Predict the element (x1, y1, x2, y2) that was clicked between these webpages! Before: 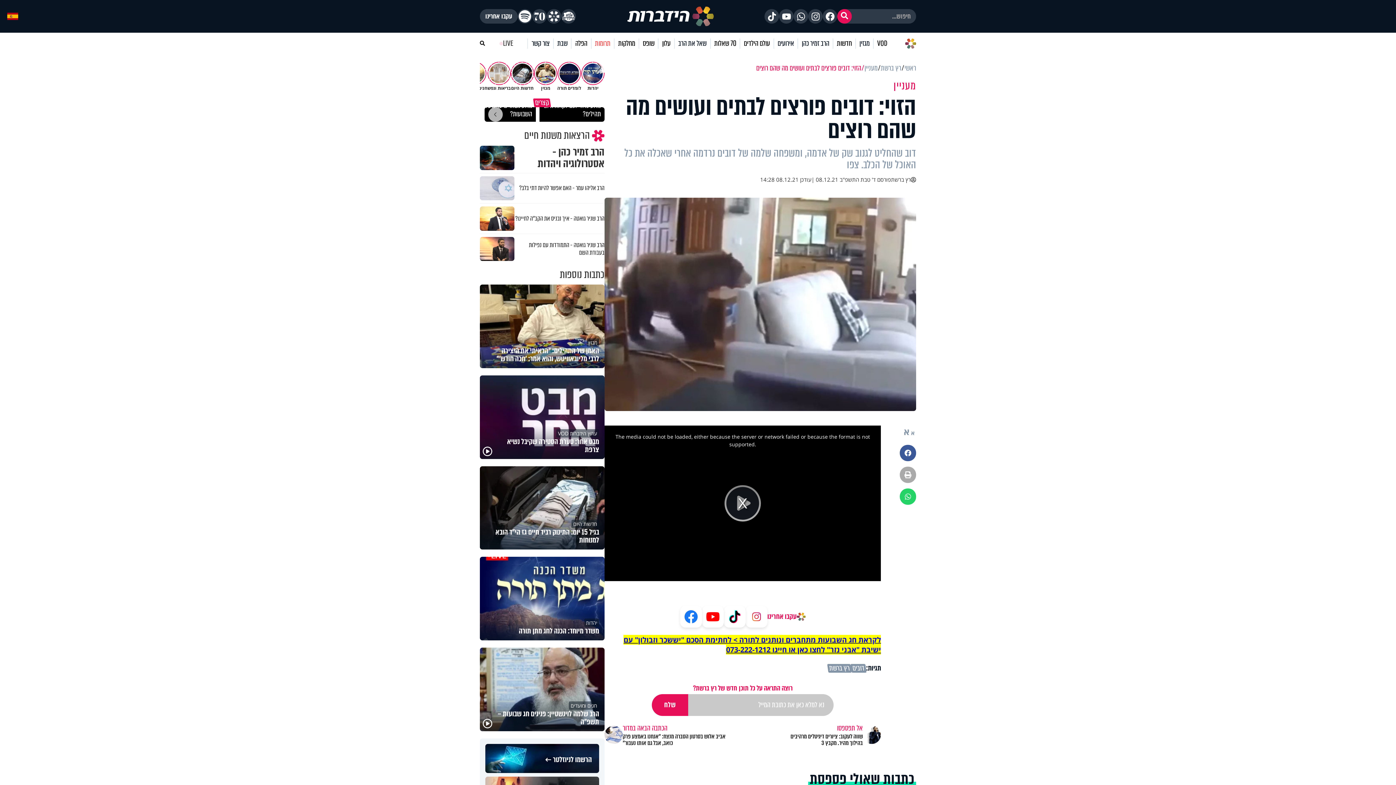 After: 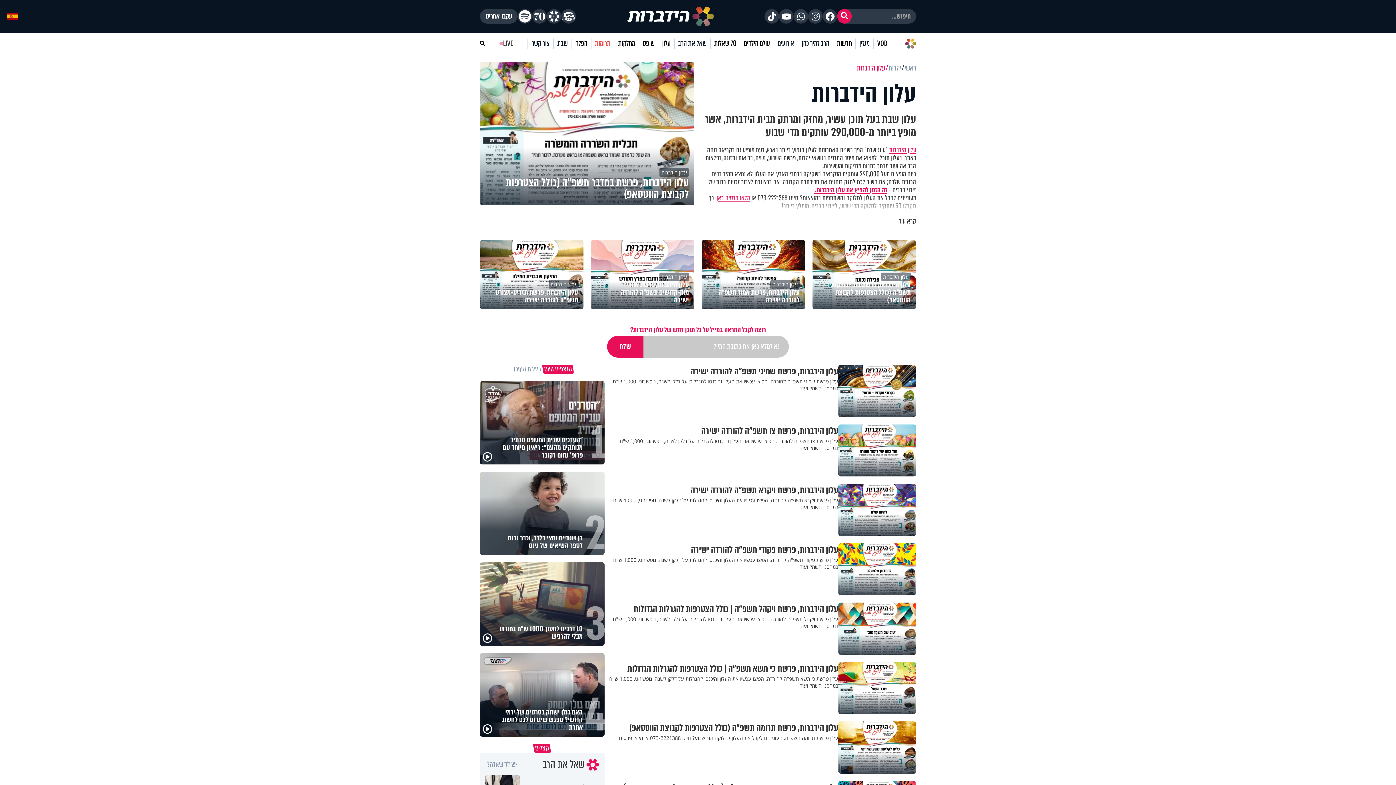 Action: label: עלון bbox: (658, 38, 674, 48)